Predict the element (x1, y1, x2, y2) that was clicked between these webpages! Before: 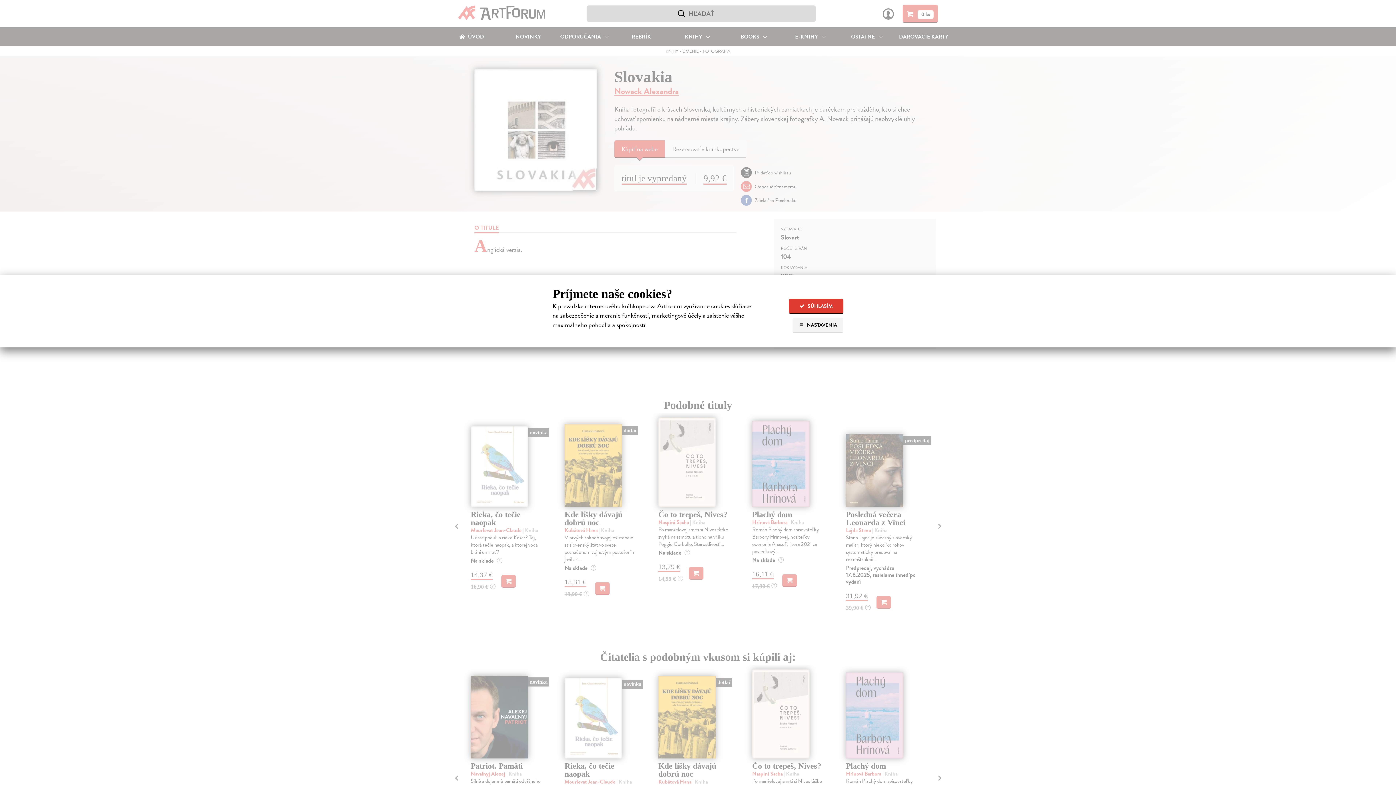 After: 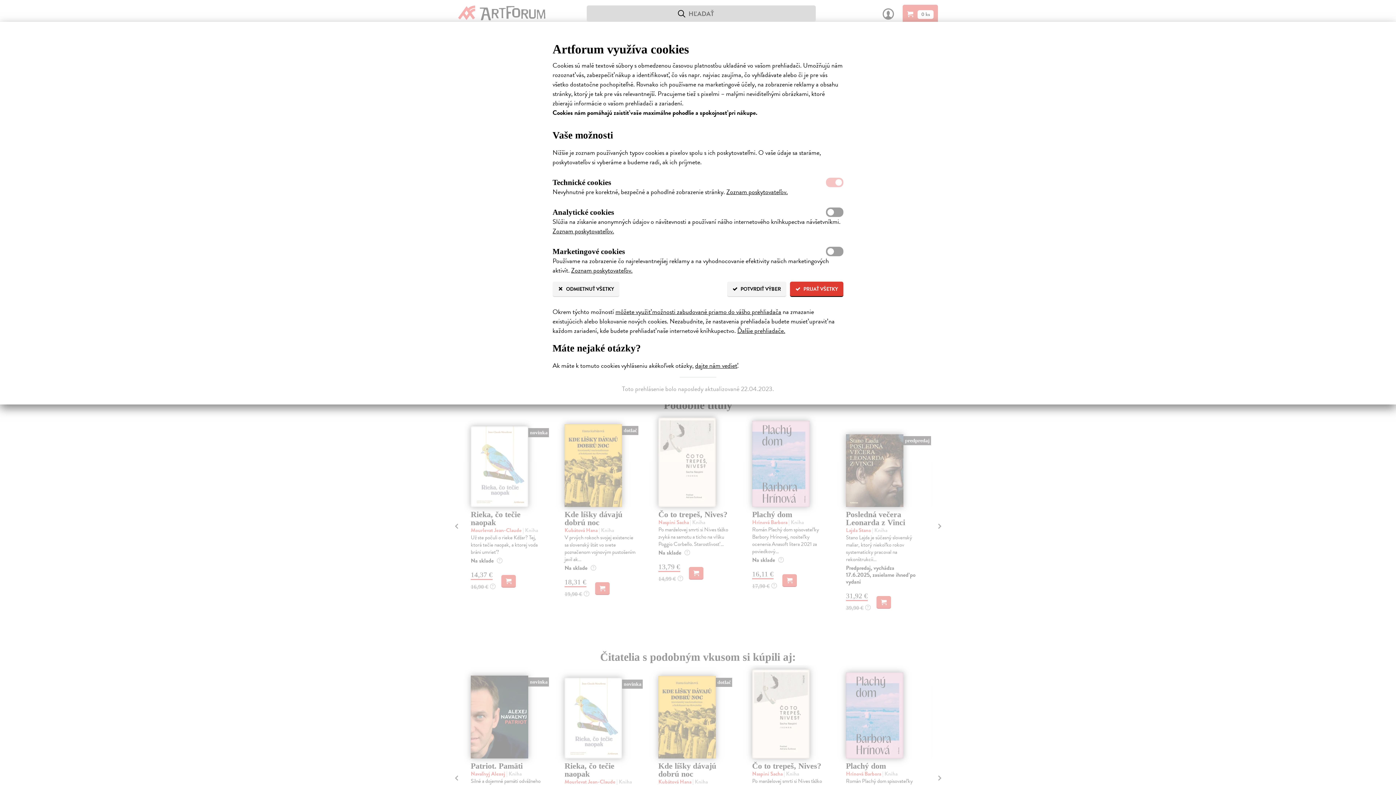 Action: label:  NASTAVENIA bbox: (792, 317, 843, 333)